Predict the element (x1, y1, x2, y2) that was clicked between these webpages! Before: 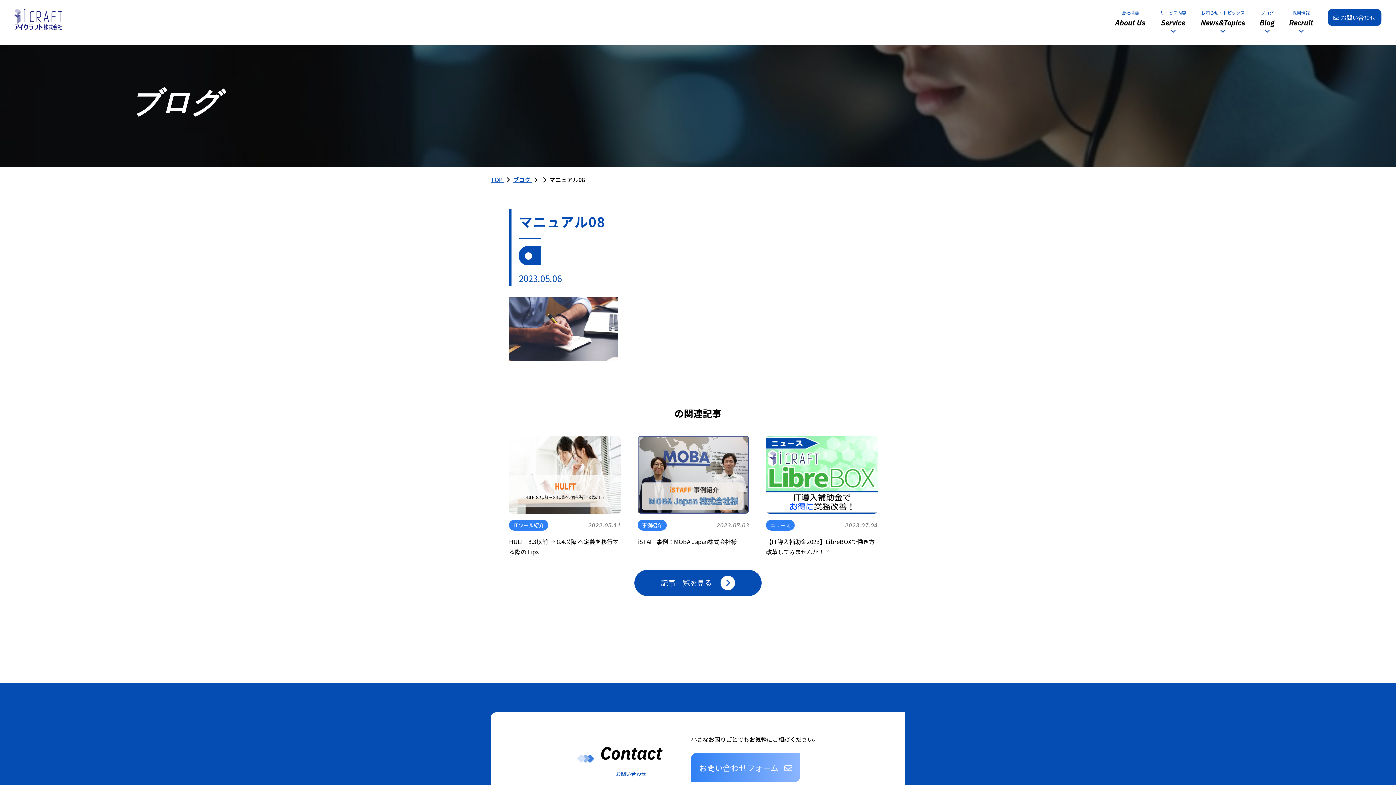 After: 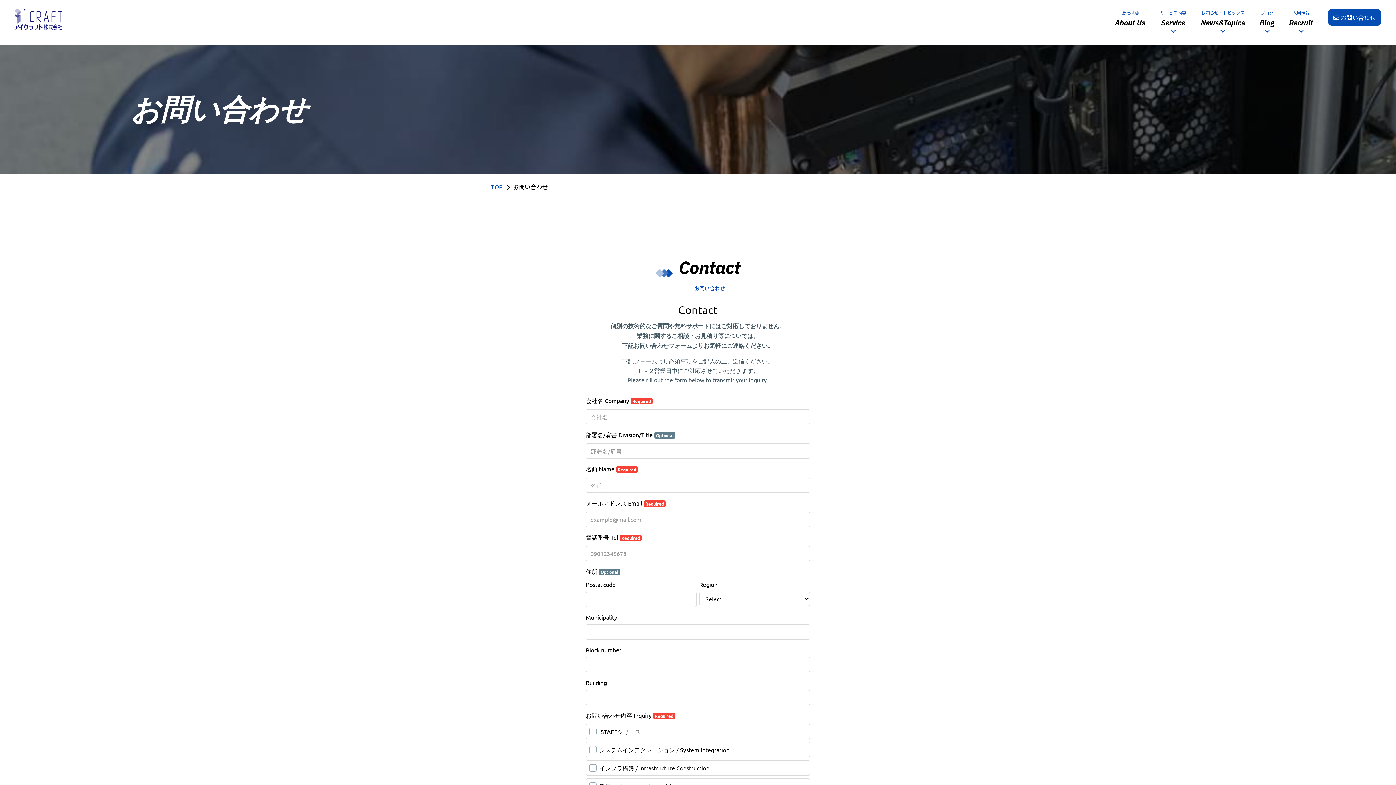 Action: label: お問い合わせフォーム bbox: (691, 753, 800, 782)